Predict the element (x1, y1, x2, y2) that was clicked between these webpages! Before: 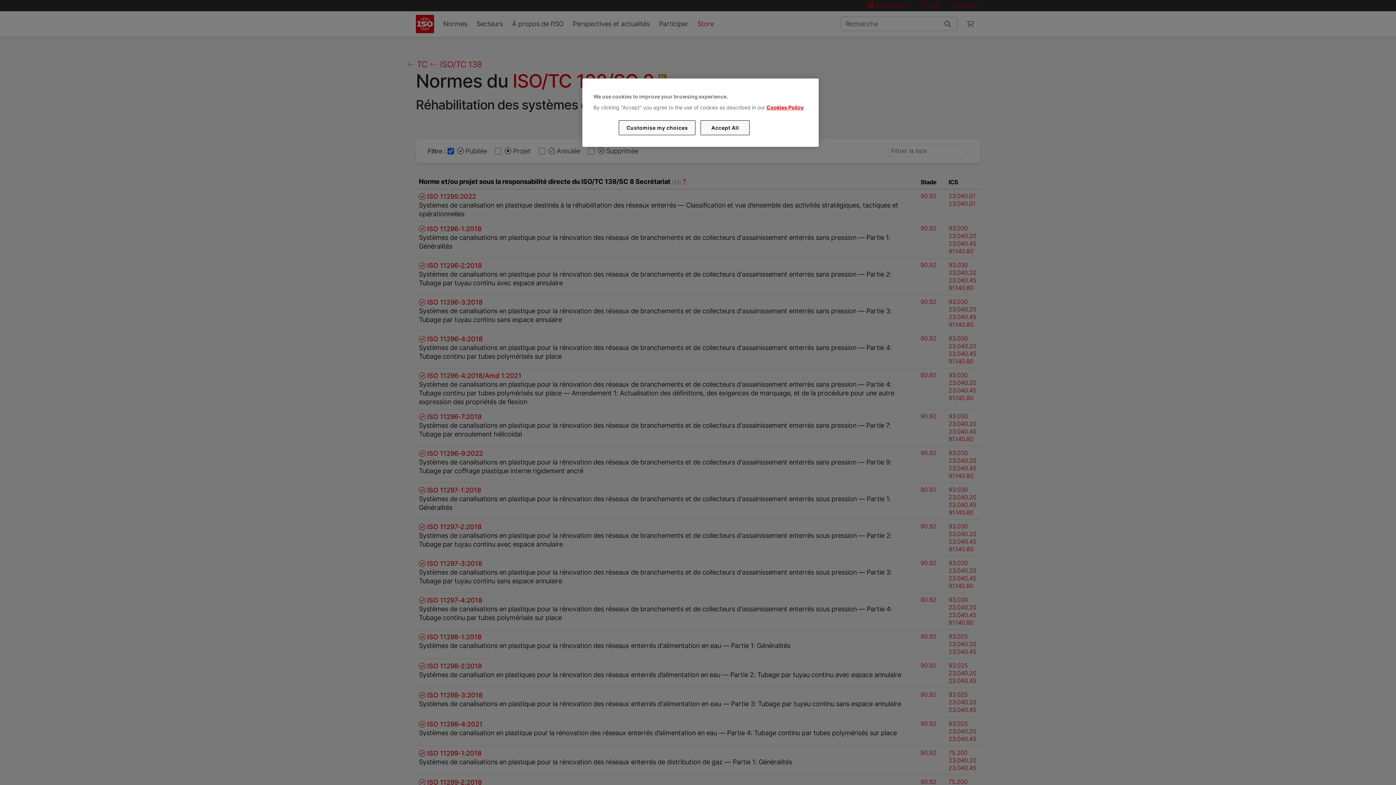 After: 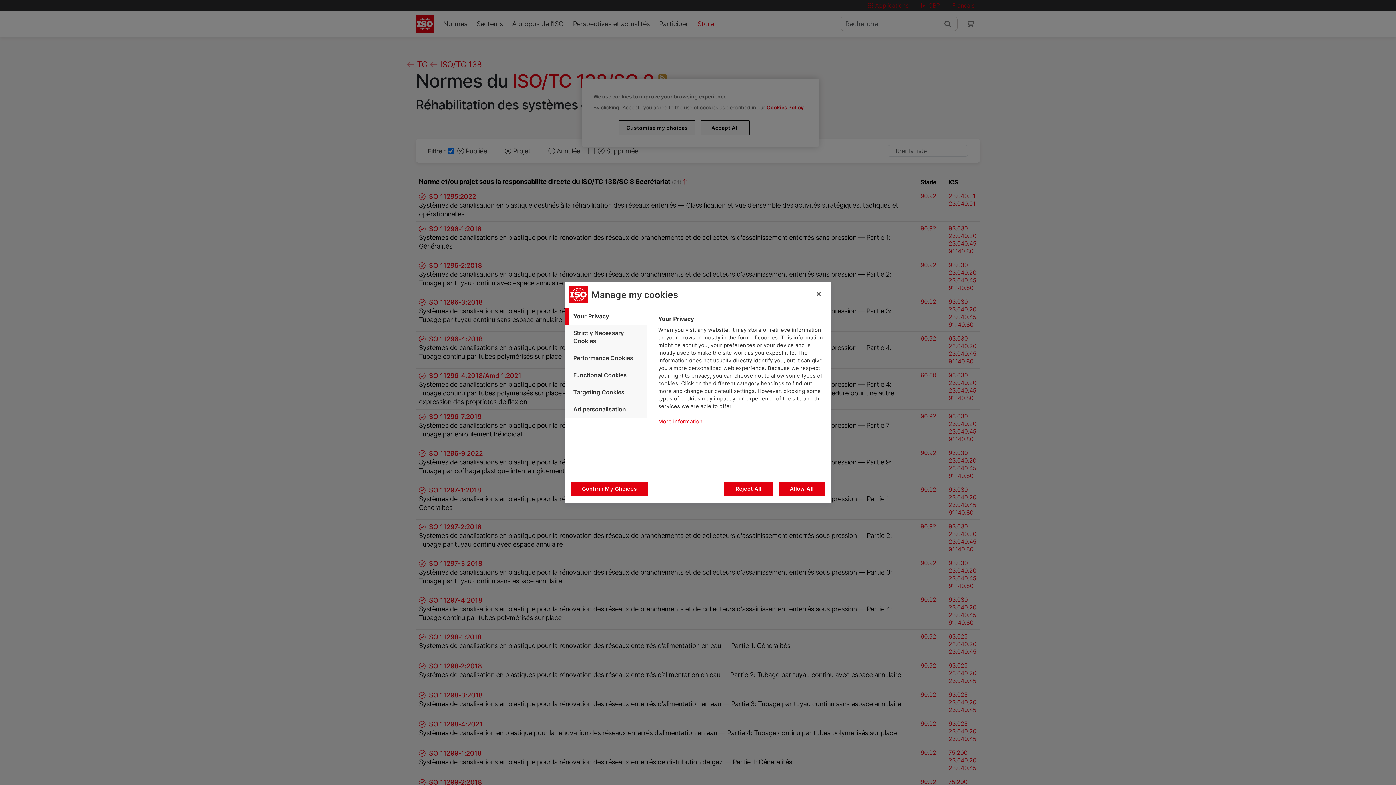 Action: label: Customise my choices bbox: (619, 120, 695, 135)